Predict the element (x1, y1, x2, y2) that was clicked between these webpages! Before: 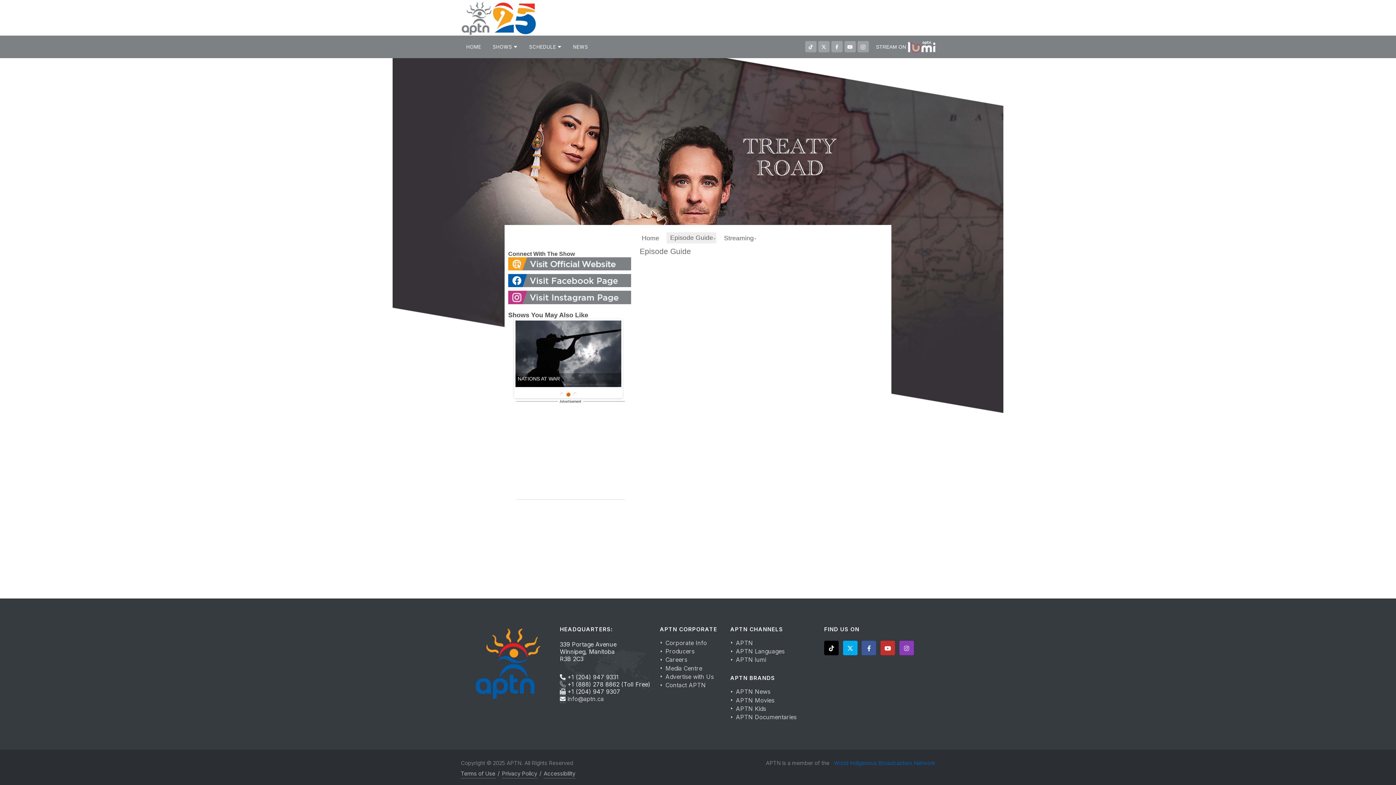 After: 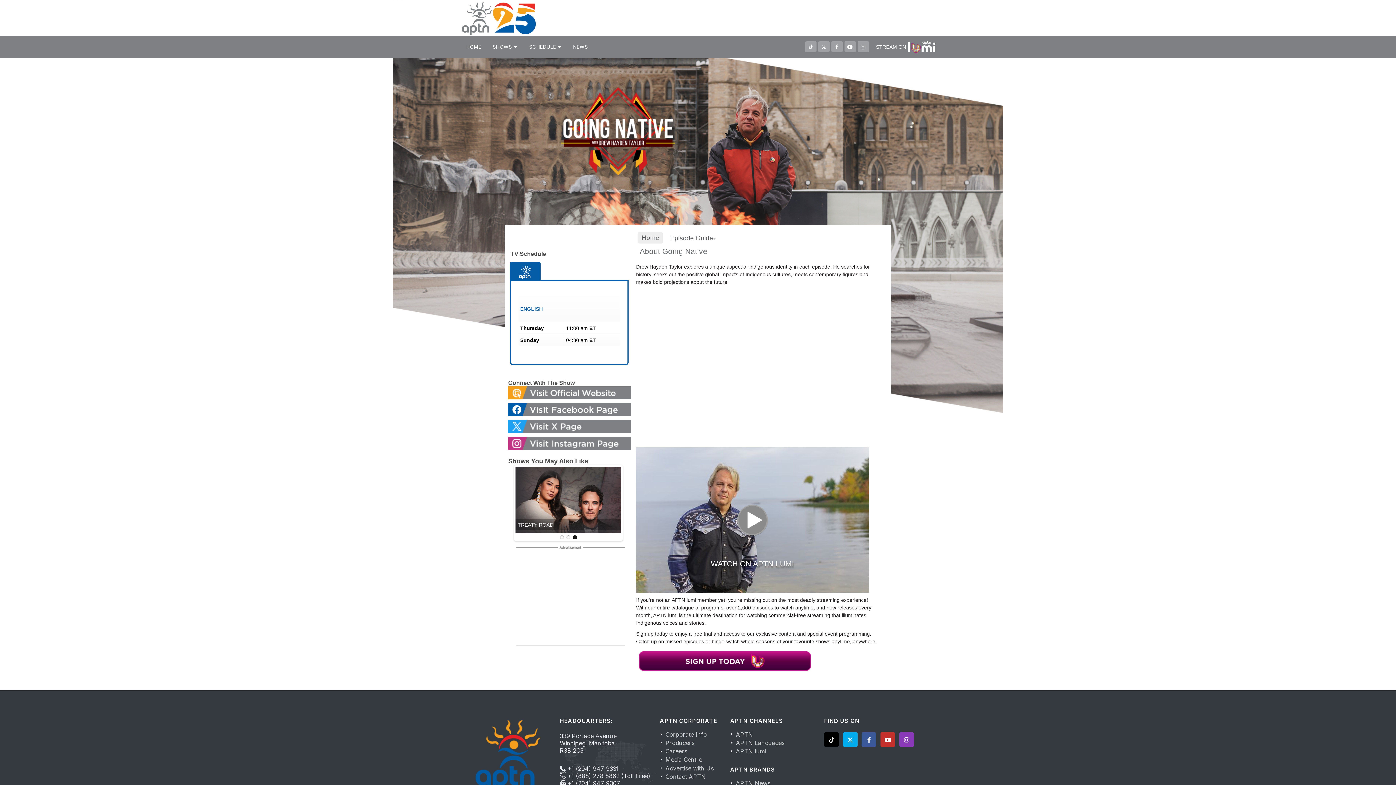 Action: bbox: (515, 320, 621, 387)